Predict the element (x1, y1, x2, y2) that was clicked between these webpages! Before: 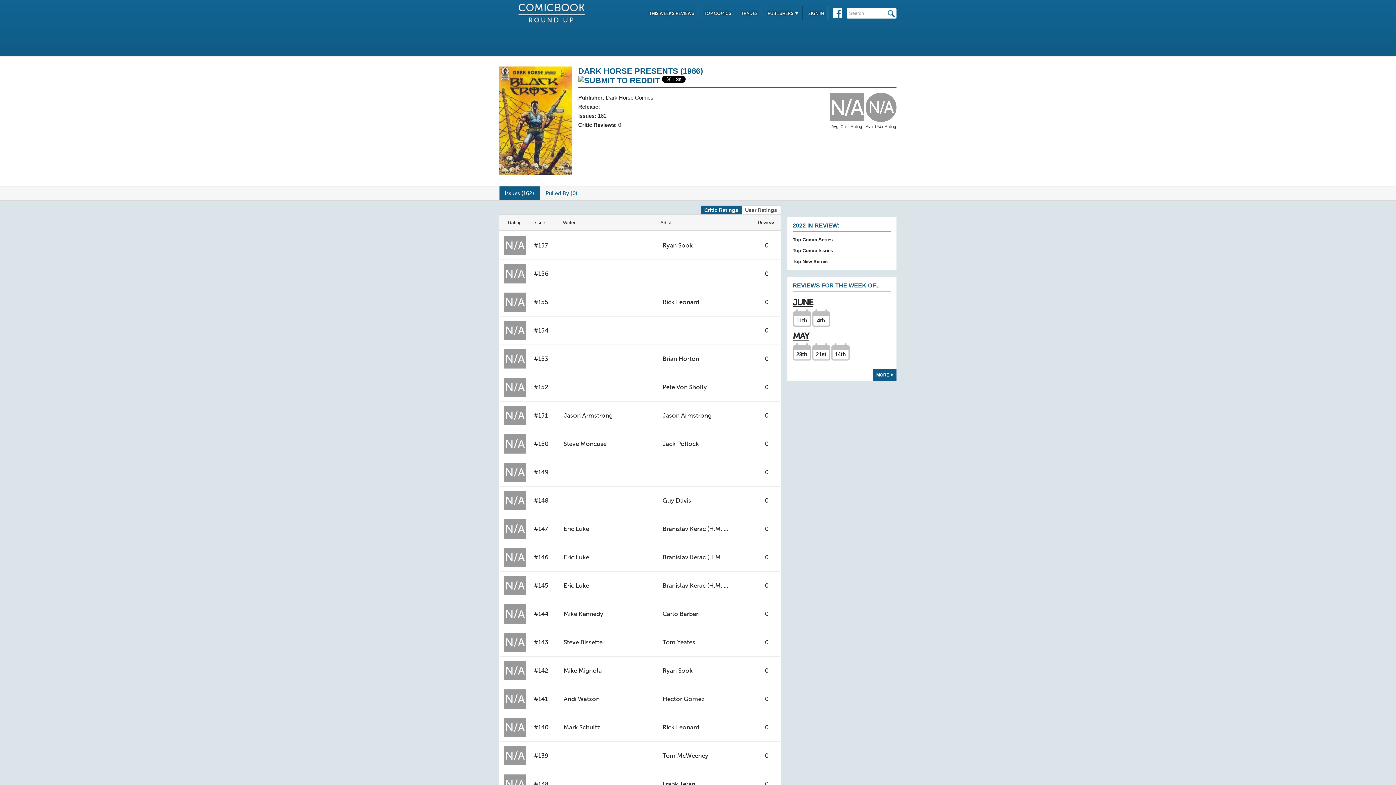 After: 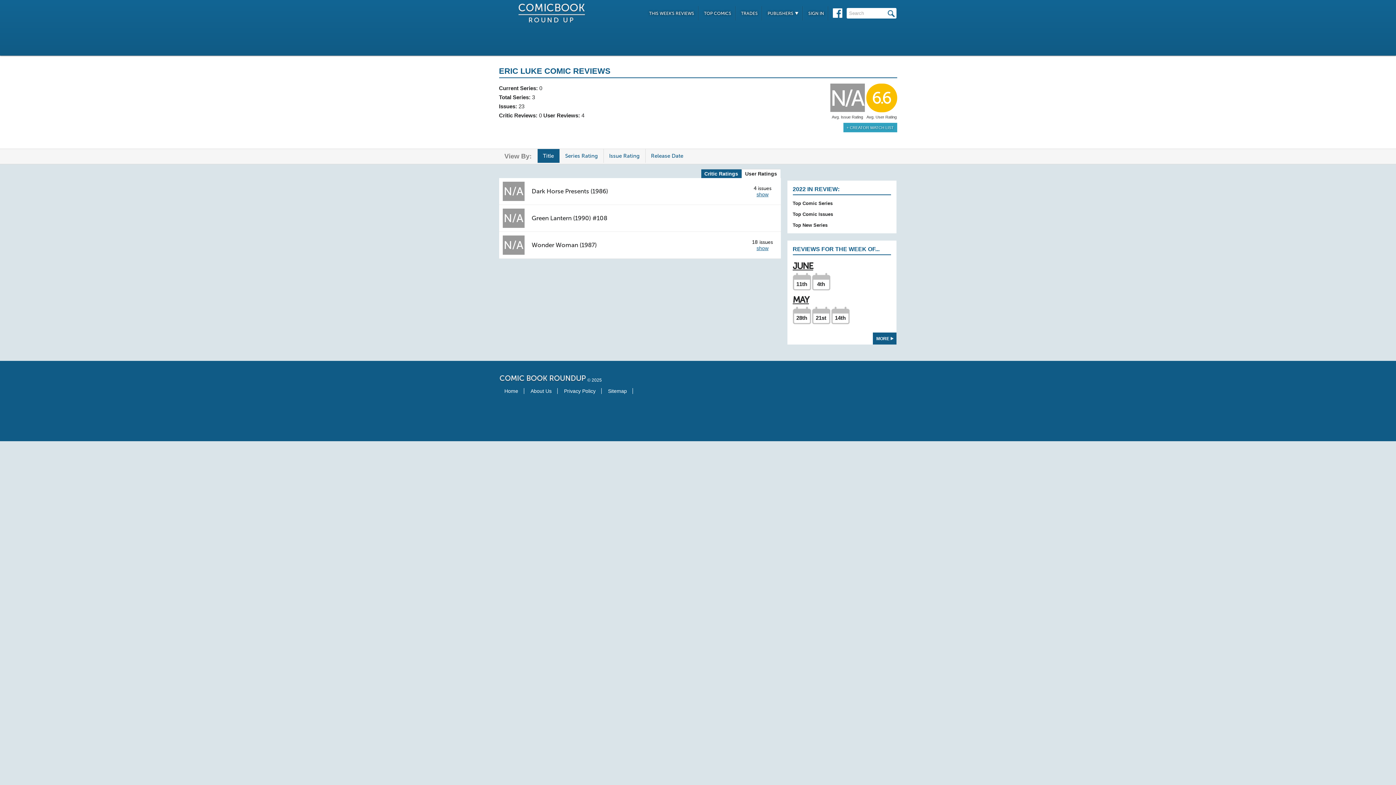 Action: bbox: (563, 553, 589, 561) label: Eric Luke